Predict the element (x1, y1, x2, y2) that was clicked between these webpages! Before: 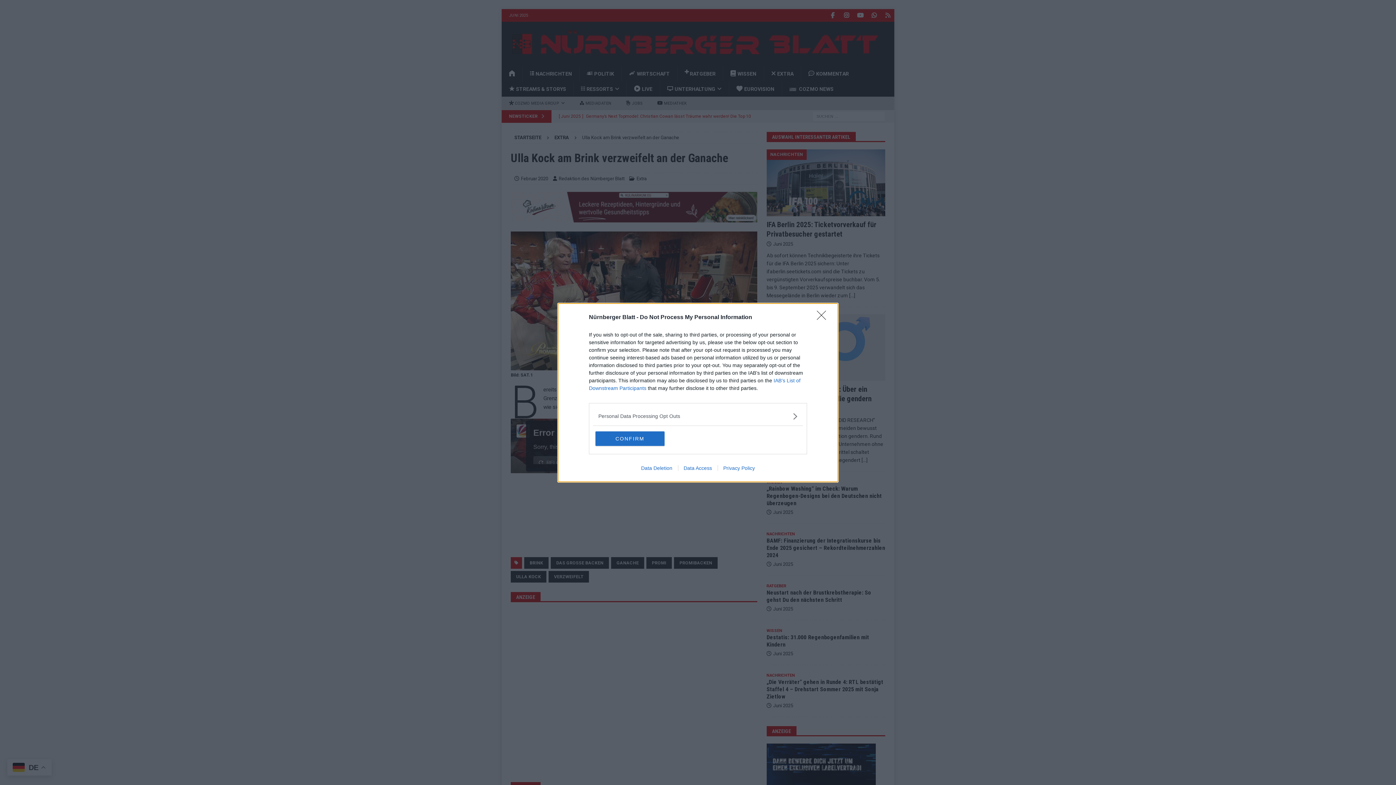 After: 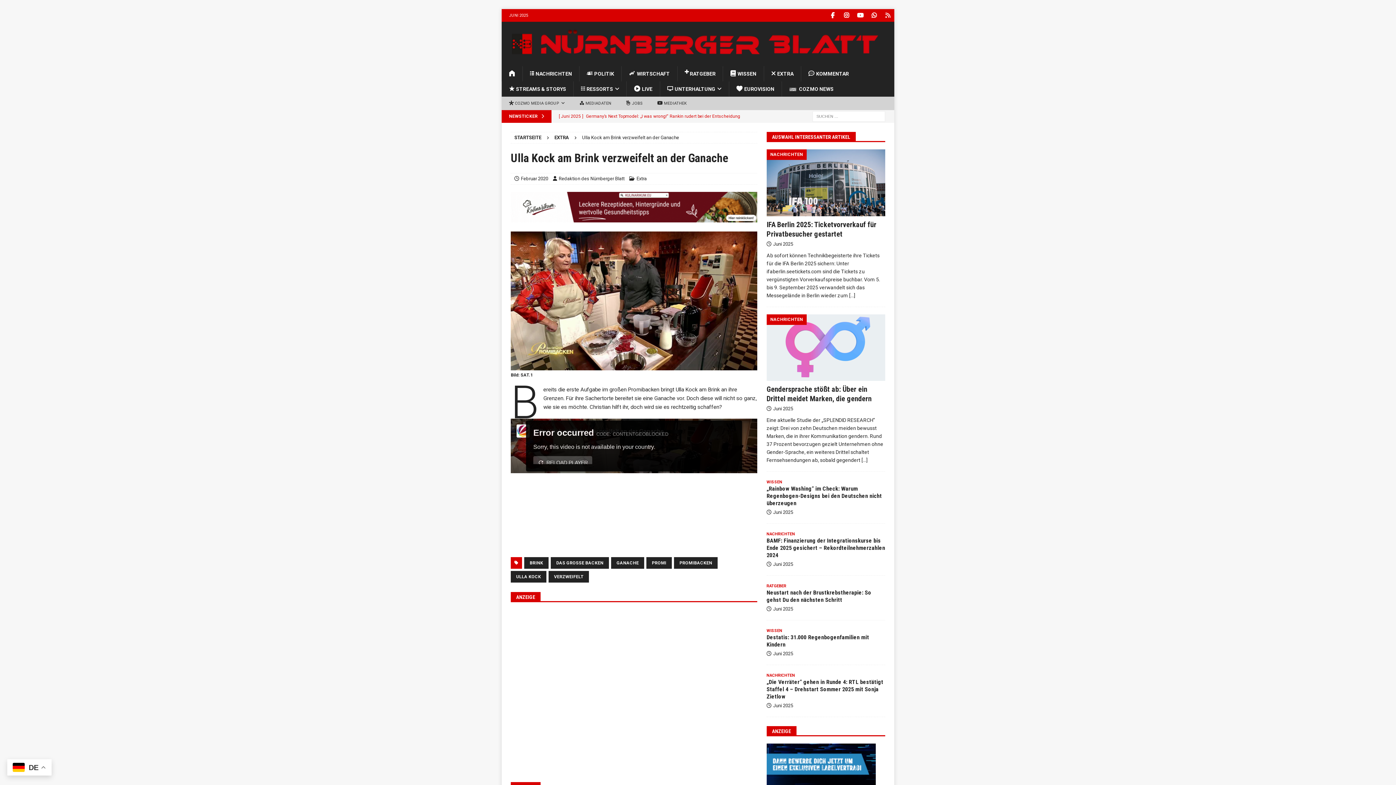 Action: bbox: (595, 431, 664, 446) label: CONFIRM